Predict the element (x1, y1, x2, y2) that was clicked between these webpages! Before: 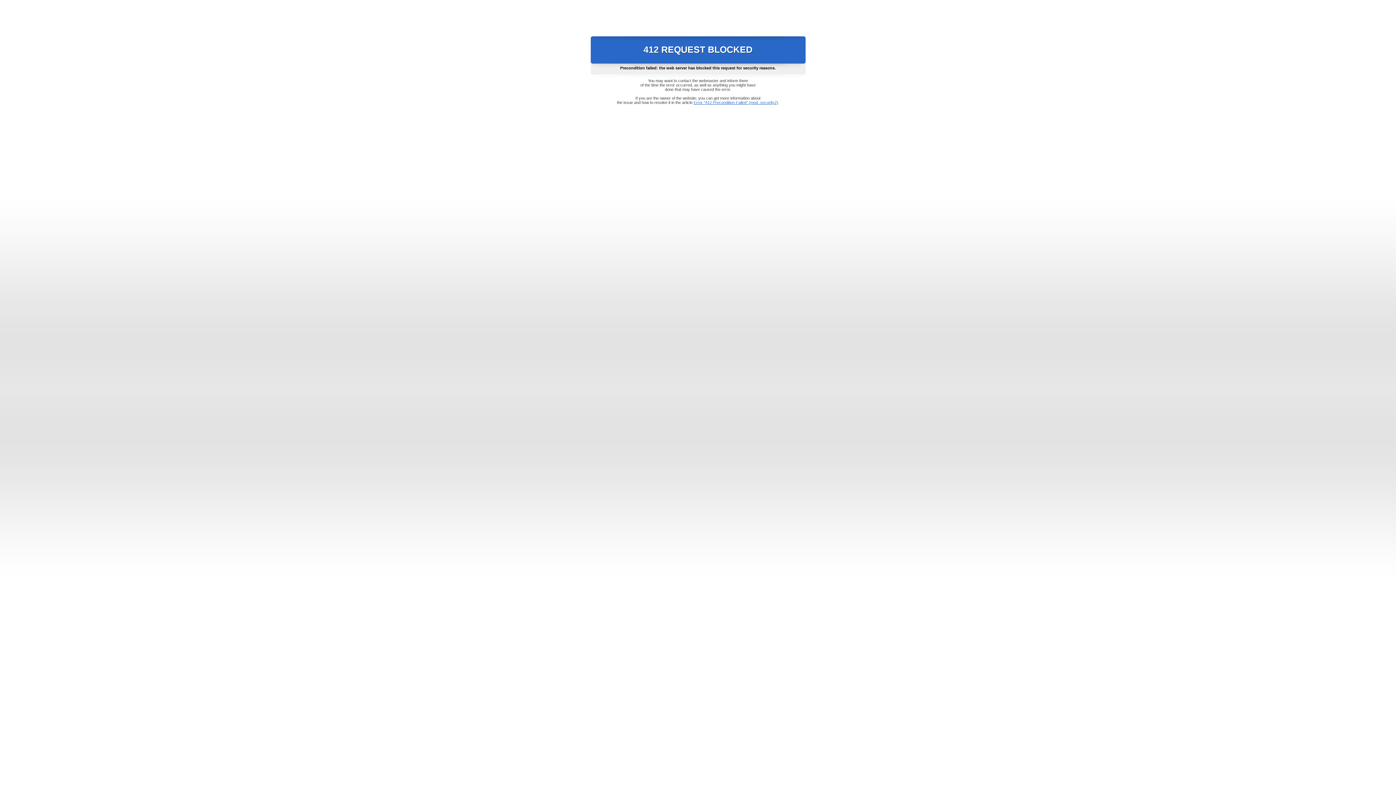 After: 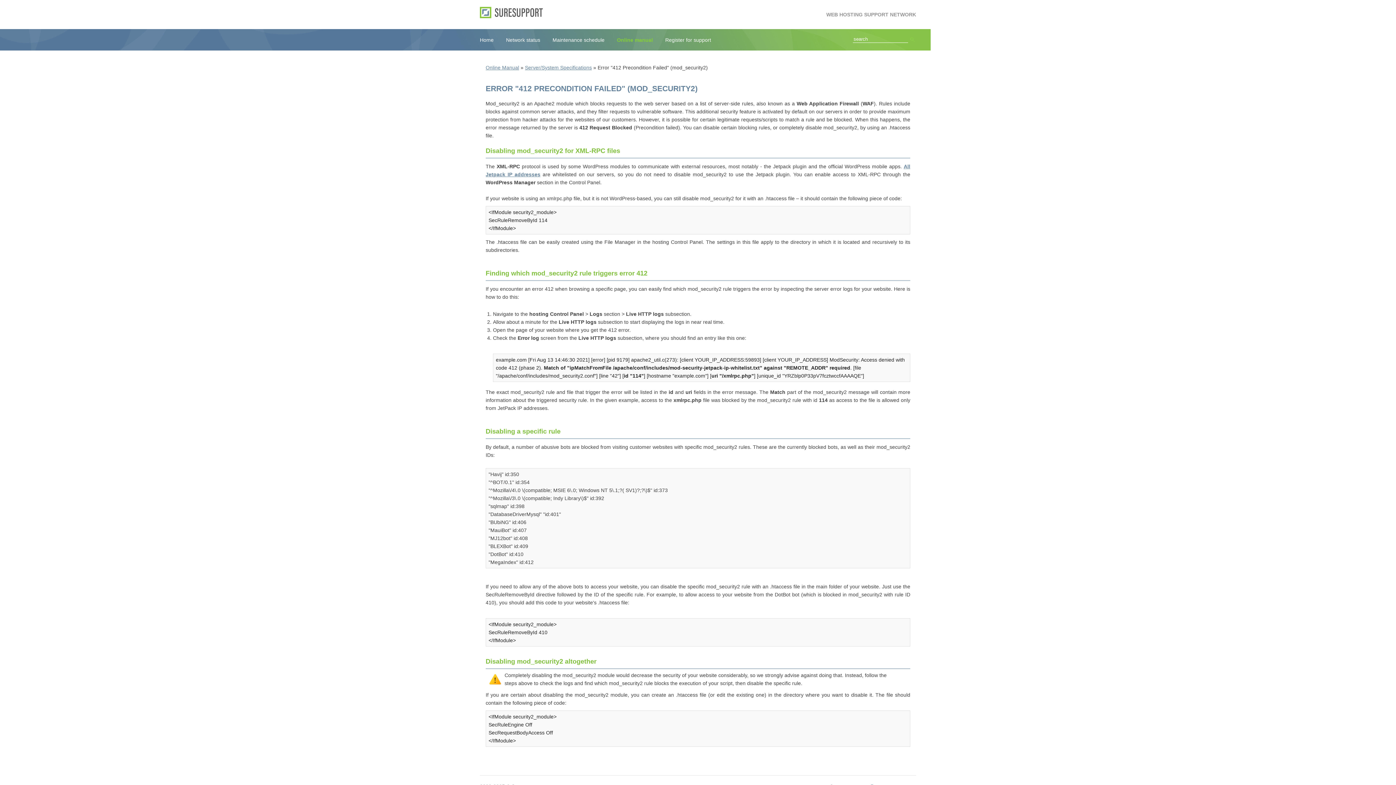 Action: label: Error "412 Precondition Failed" (mod_security2) bbox: (693, 100, 778, 104)